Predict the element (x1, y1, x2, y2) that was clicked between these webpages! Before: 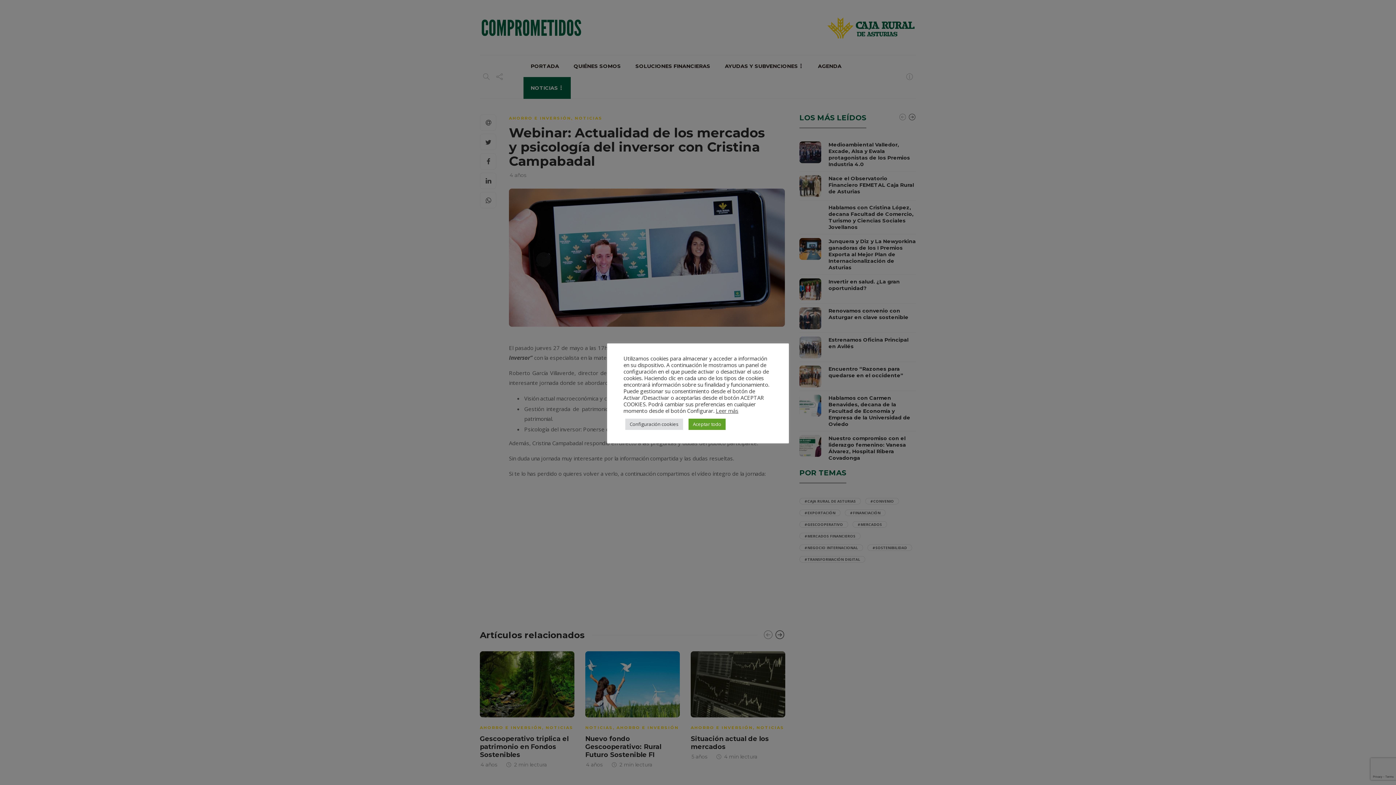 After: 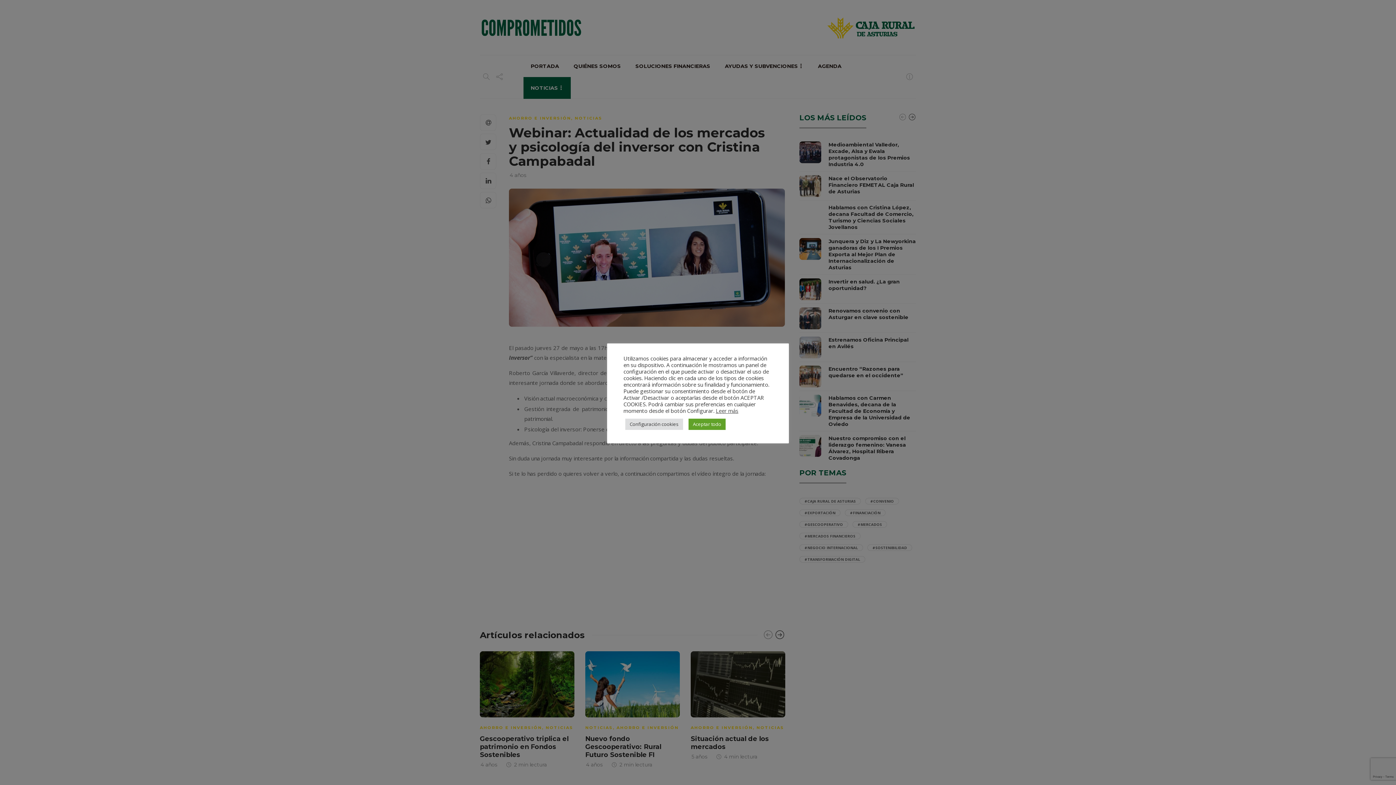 Action: bbox: (716, 407, 738, 414) label: Leer más